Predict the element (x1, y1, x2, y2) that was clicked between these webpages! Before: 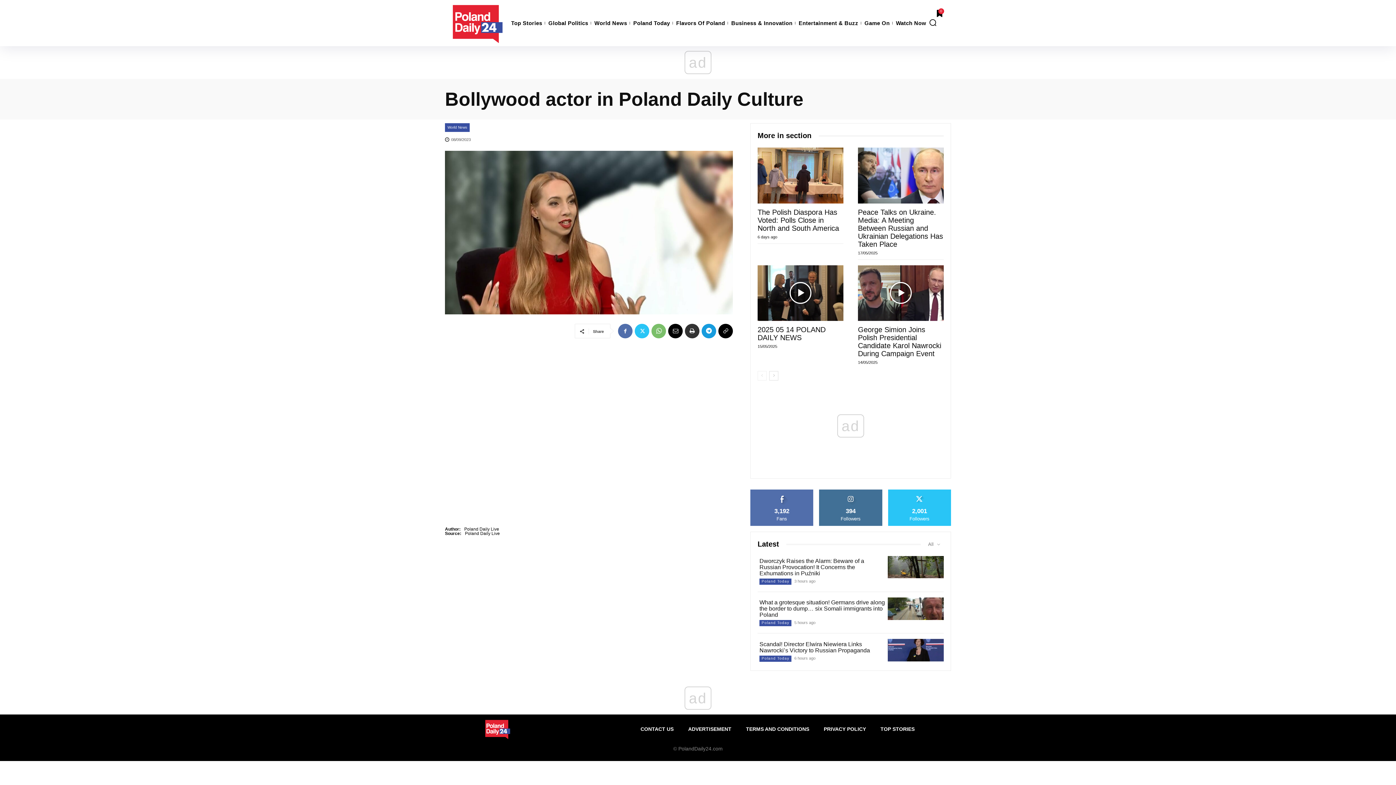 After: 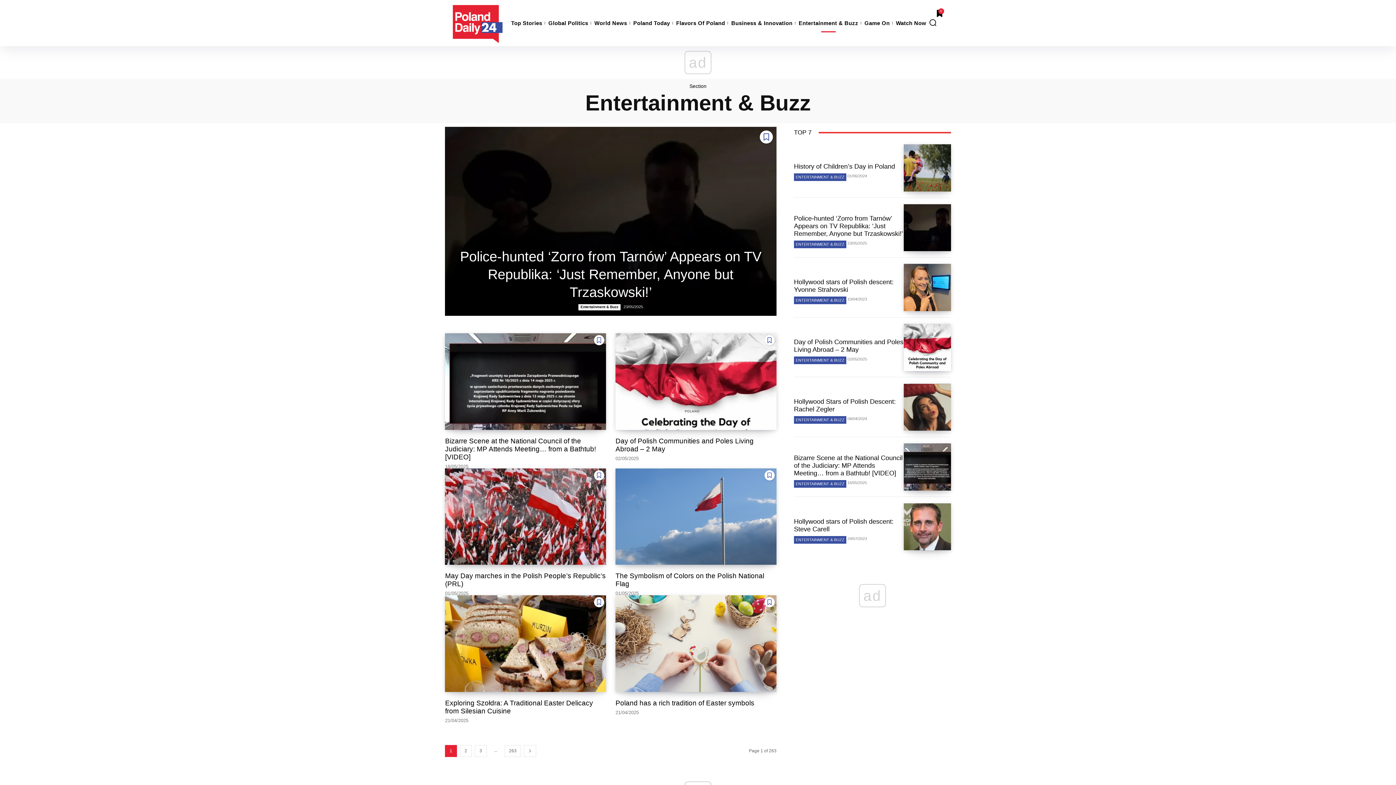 Action: label: Entertainment & Buzz bbox: (798, 14, 859, 31)